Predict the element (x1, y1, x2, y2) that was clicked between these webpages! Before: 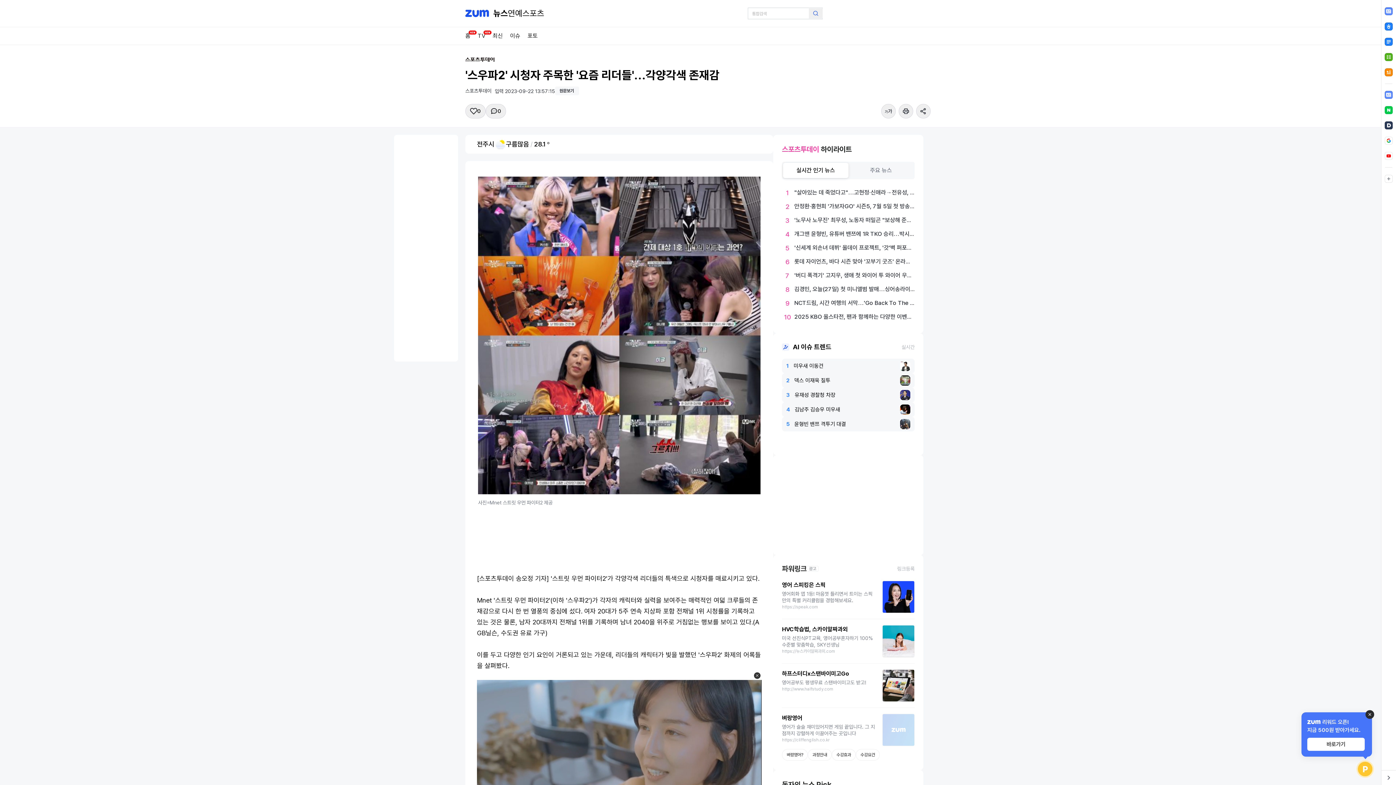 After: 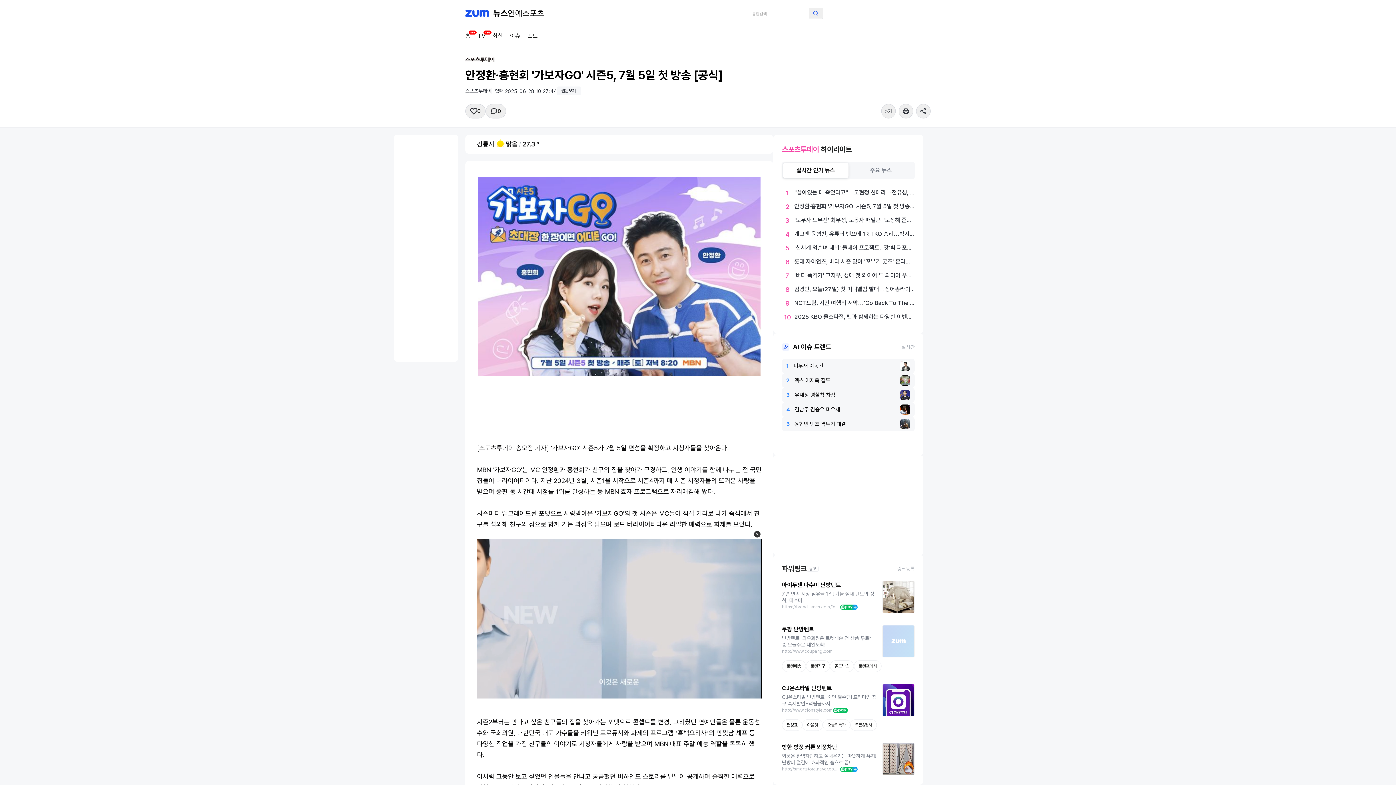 Action: label: 2
안정환·홍현희 '가보자GO' 시즌5, 7월 5일 첫 방송 [공식] bbox: (782, 199, 914, 213)